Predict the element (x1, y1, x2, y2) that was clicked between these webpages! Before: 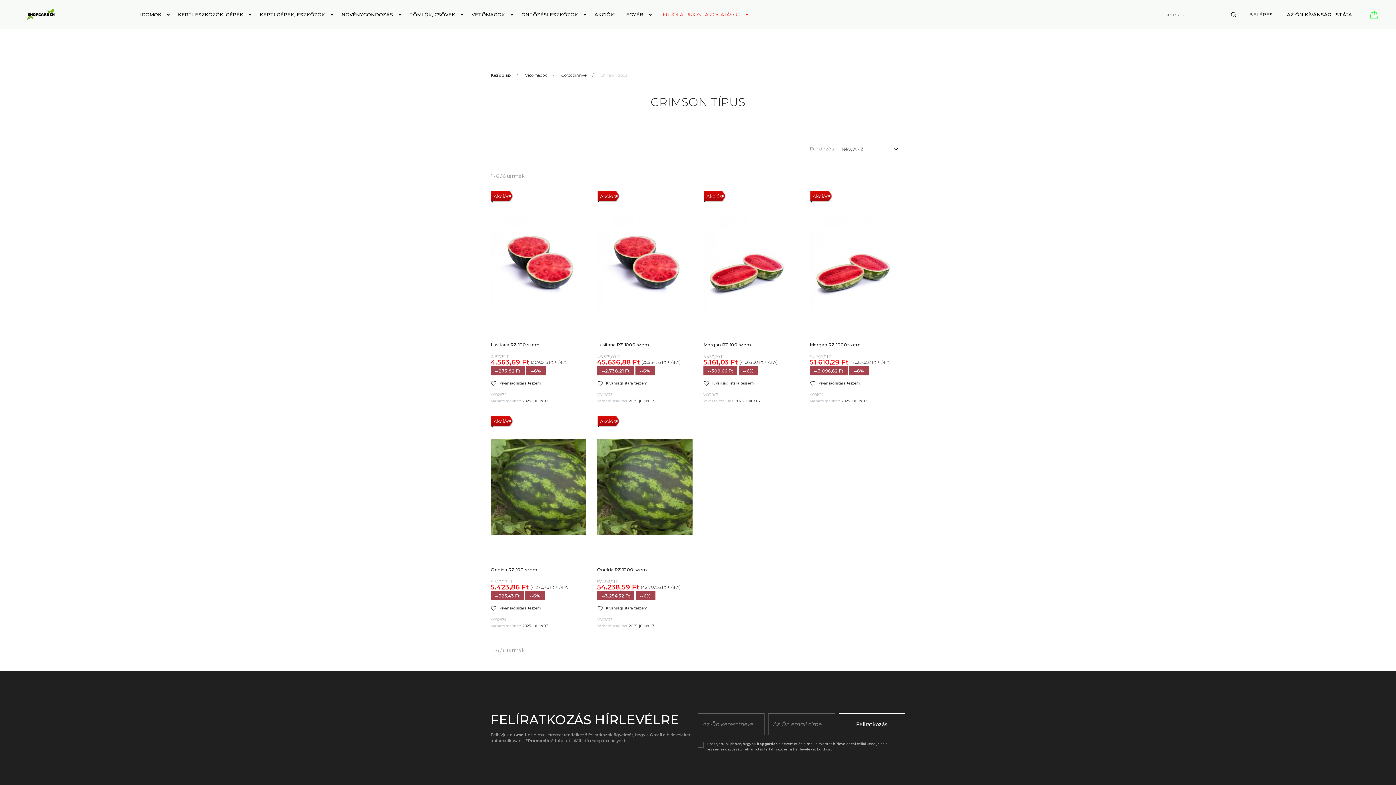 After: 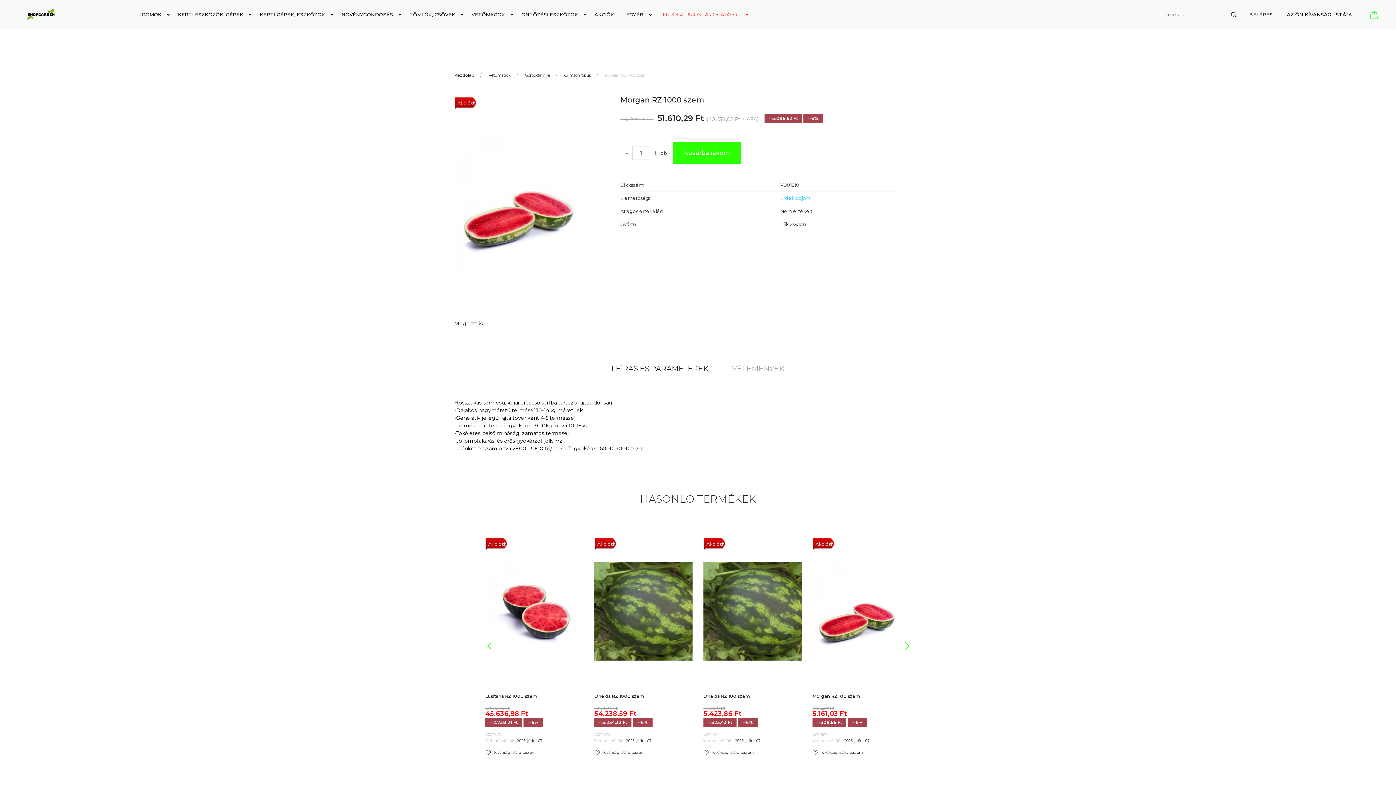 Action: bbox: (810, 190, 832, 204) label: Akciós!